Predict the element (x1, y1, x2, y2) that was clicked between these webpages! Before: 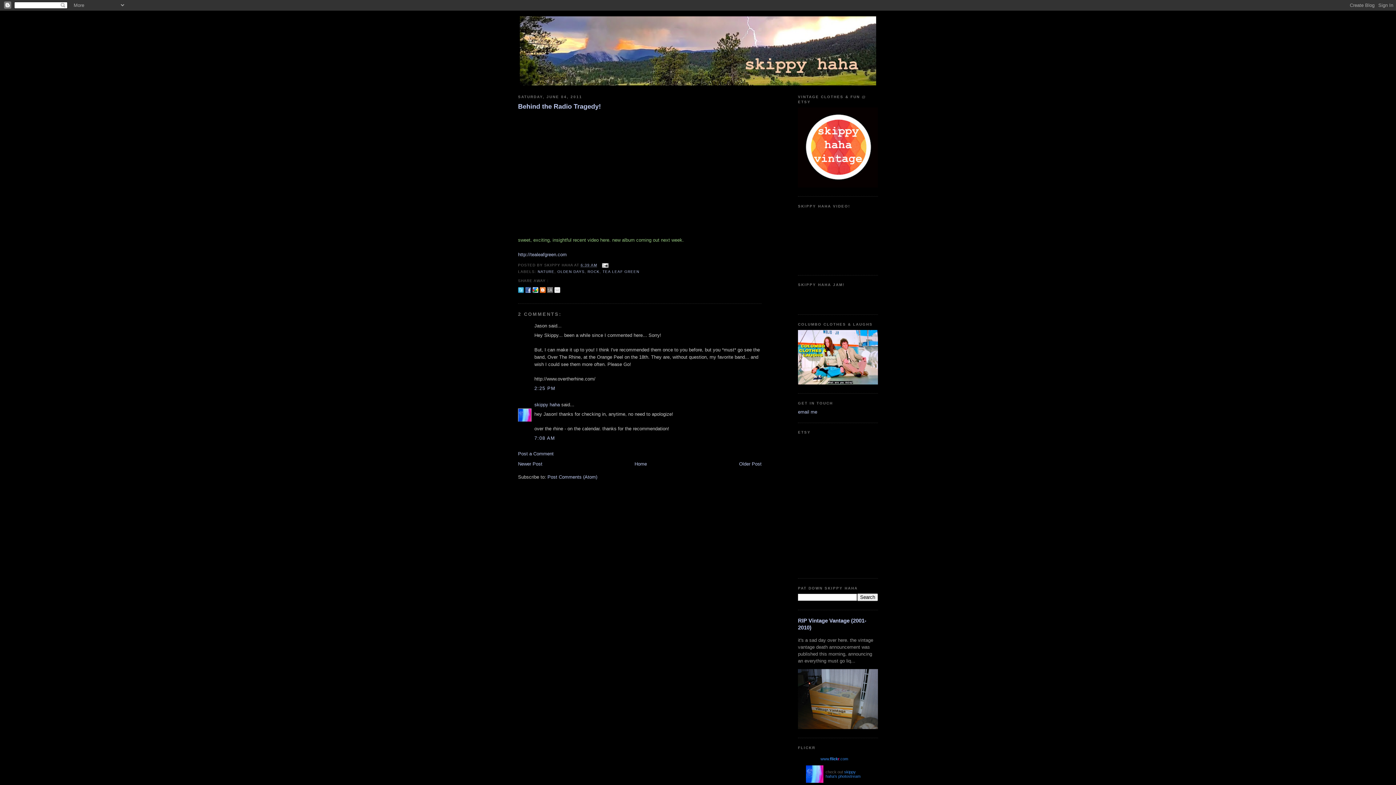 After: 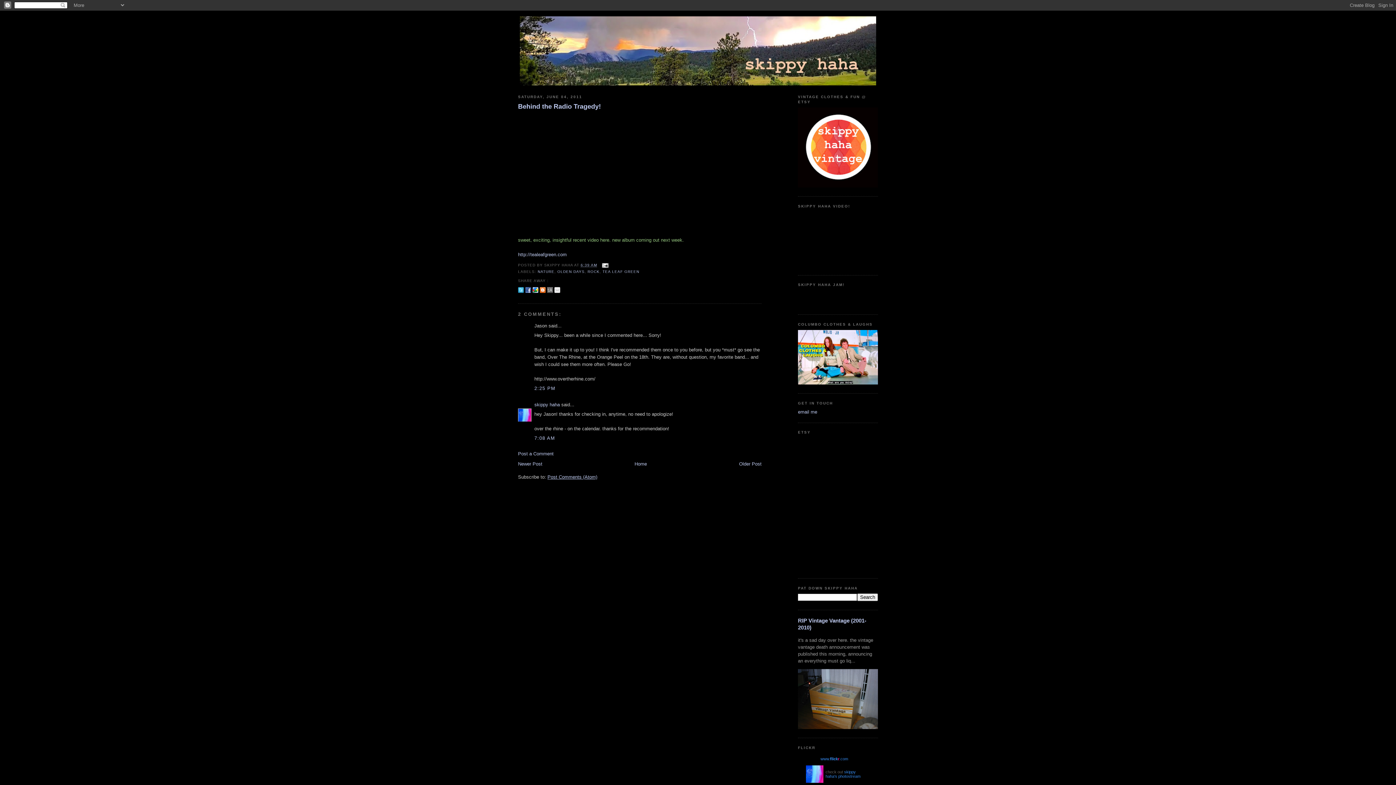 Action: label: Post Comments (Atom) bbox: (547, 474, 597, 479)